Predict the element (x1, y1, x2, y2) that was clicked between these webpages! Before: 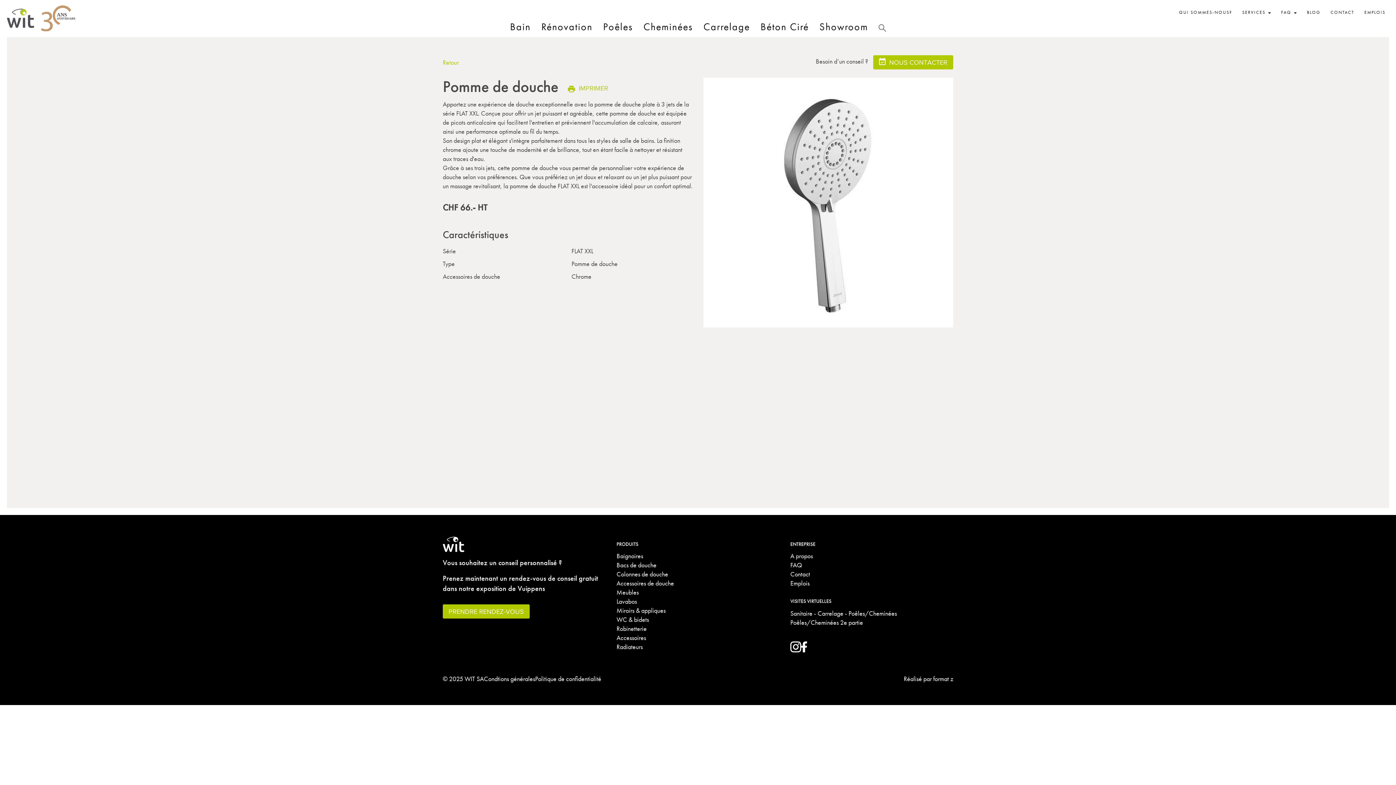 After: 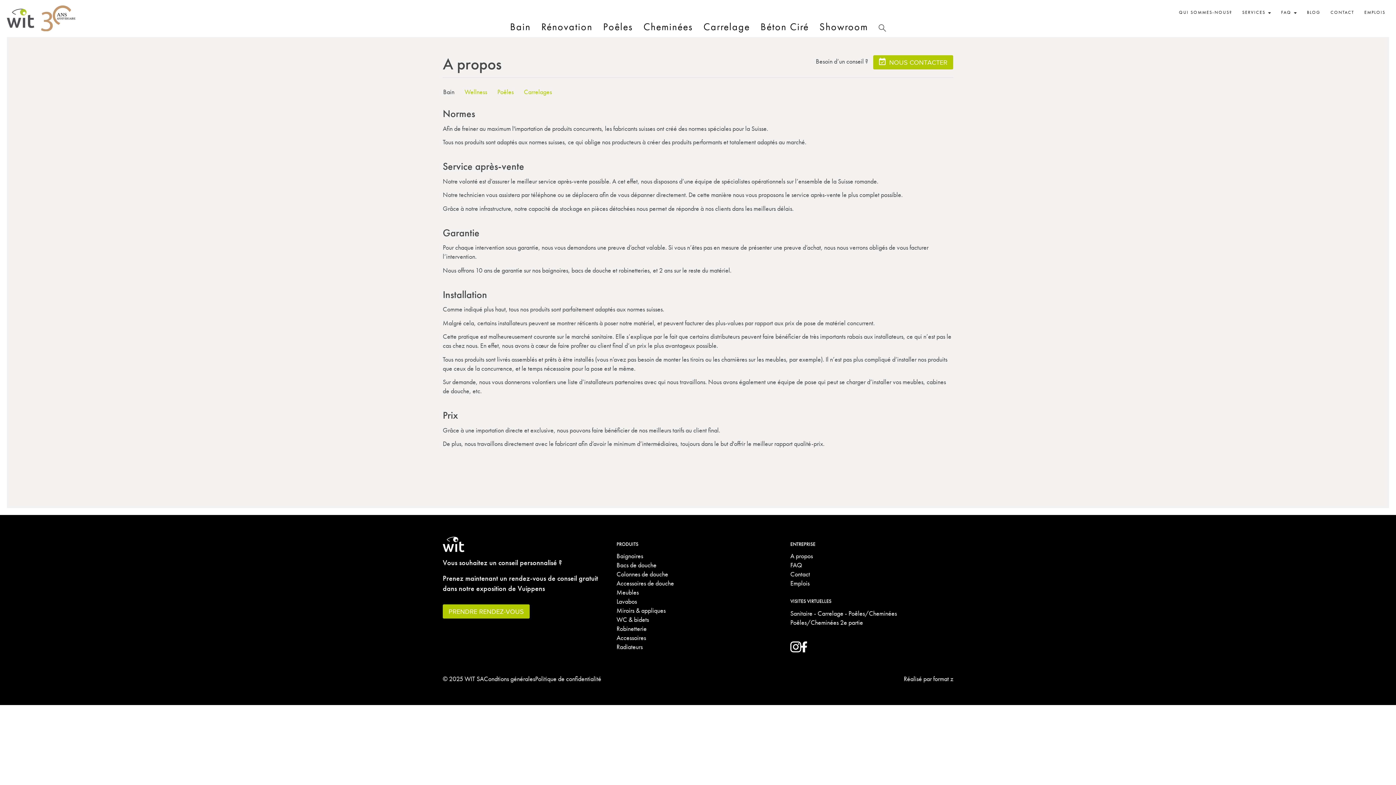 Action: bbox: (790, 552, 813, 560) label: A propos